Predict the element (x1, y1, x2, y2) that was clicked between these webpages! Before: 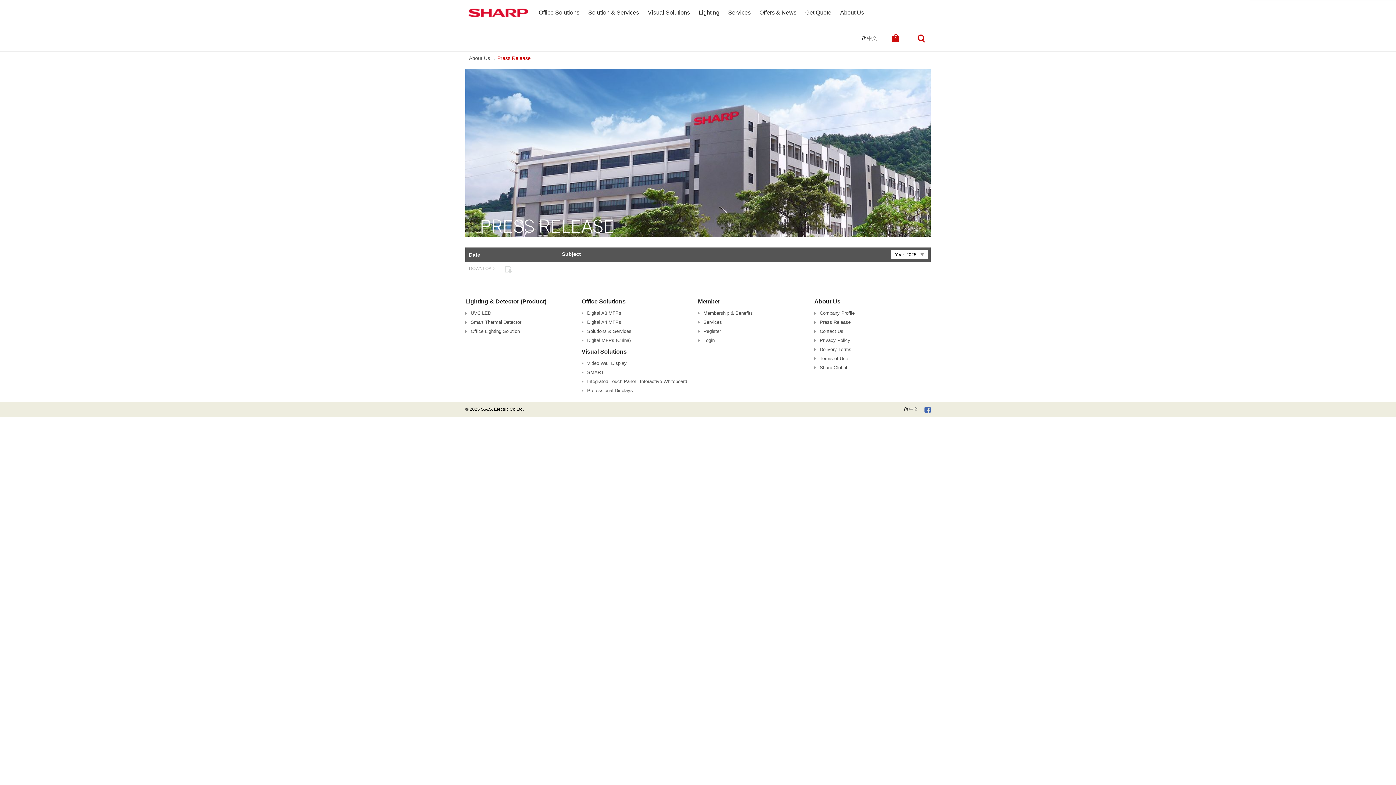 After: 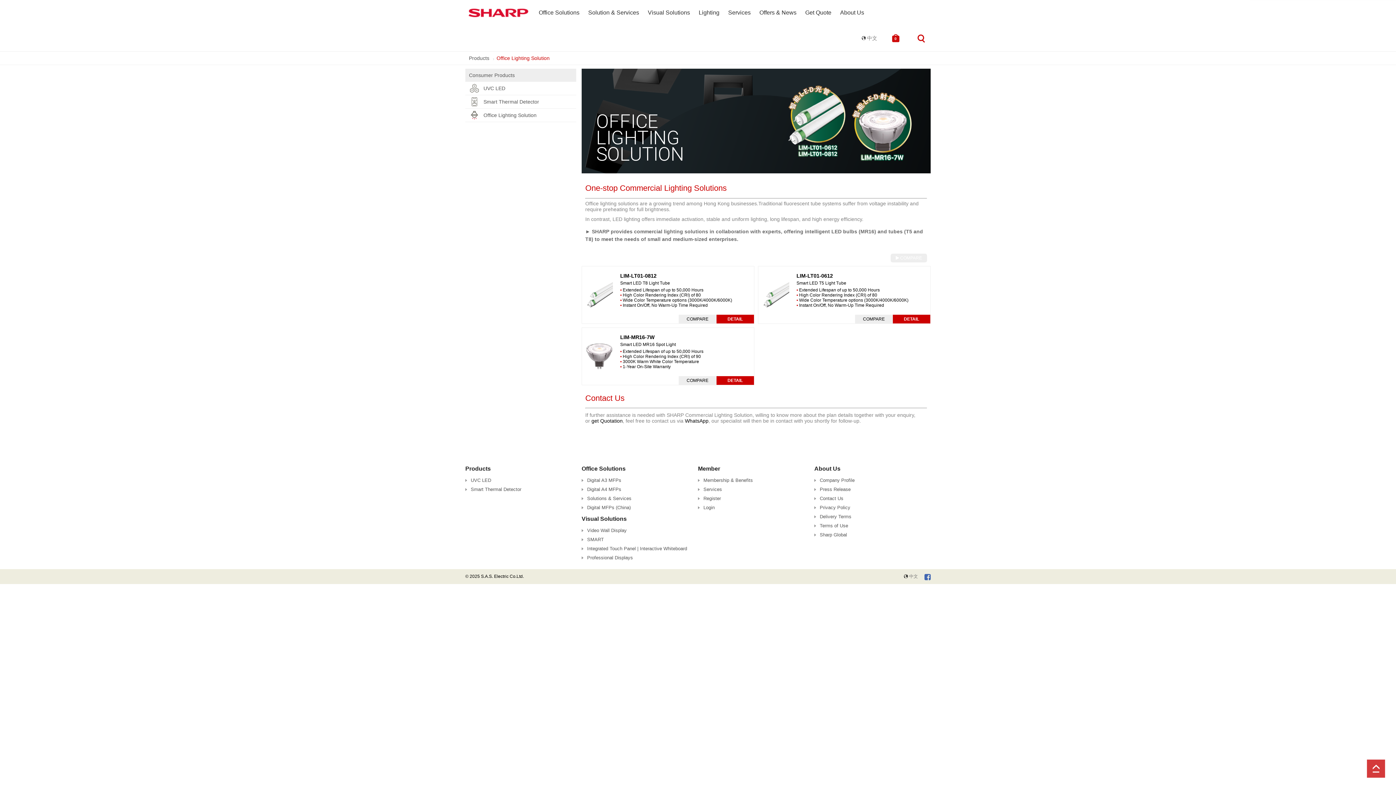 Action: bbox: (465, 326, 581, 336) label: Office Lighting Solution